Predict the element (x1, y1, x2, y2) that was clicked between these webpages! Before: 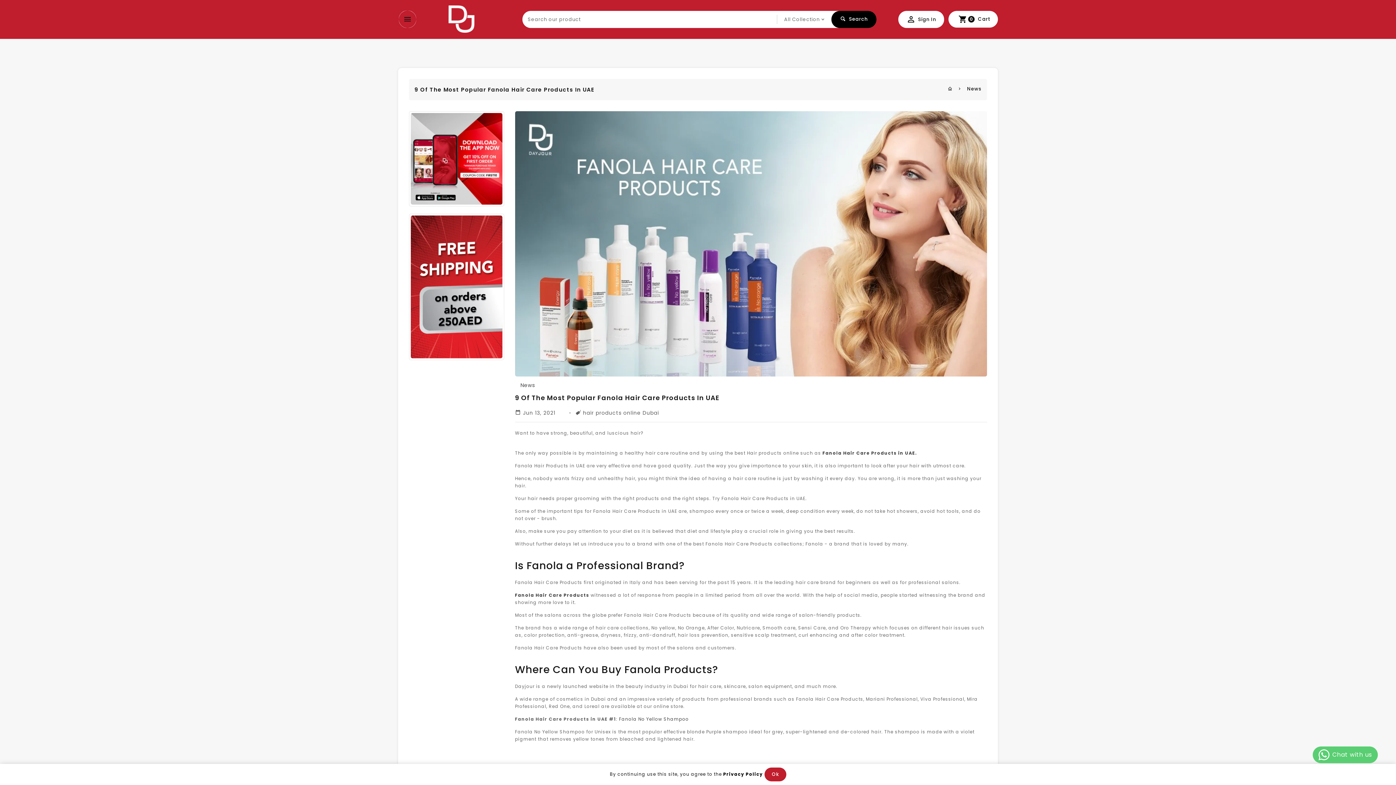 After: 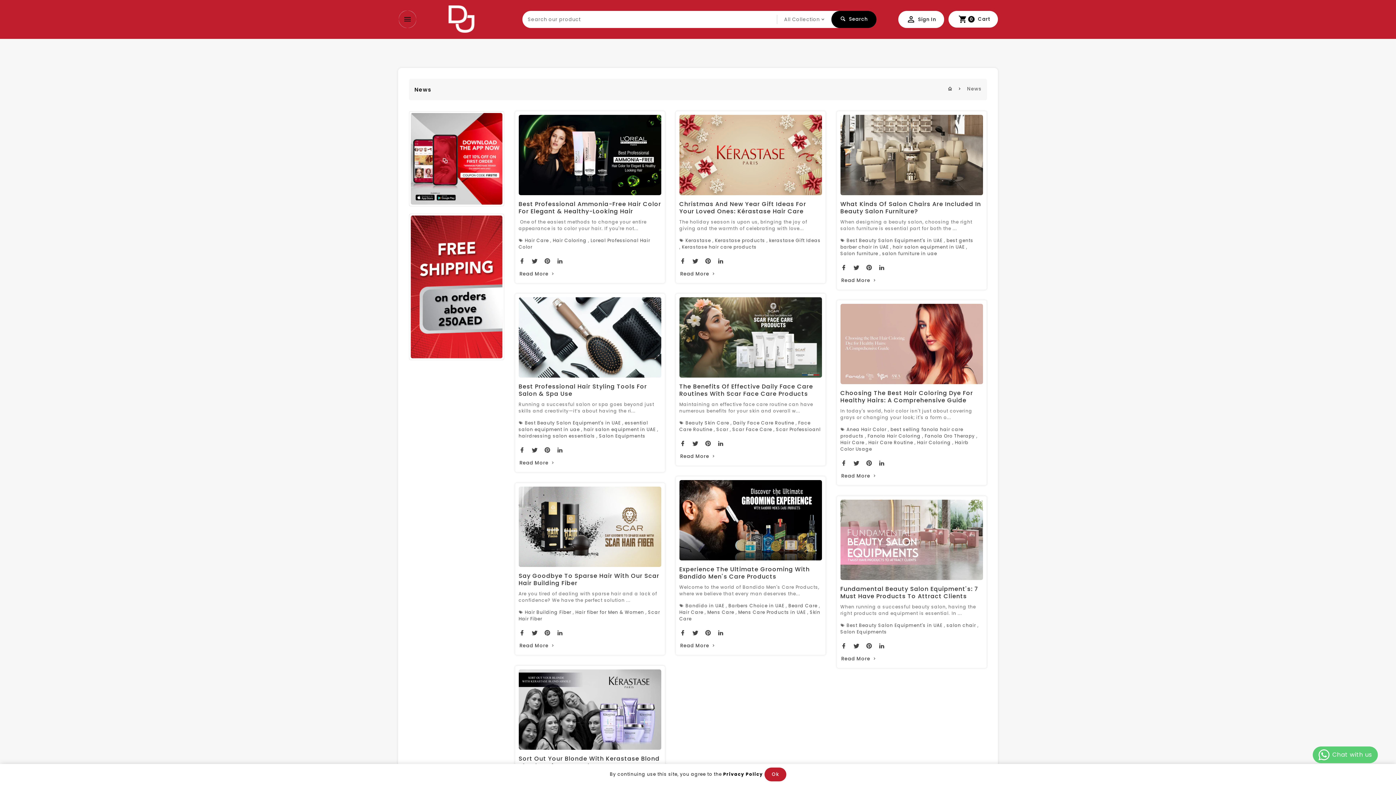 Action: label: News bbox: (967, 85, 981, 92)